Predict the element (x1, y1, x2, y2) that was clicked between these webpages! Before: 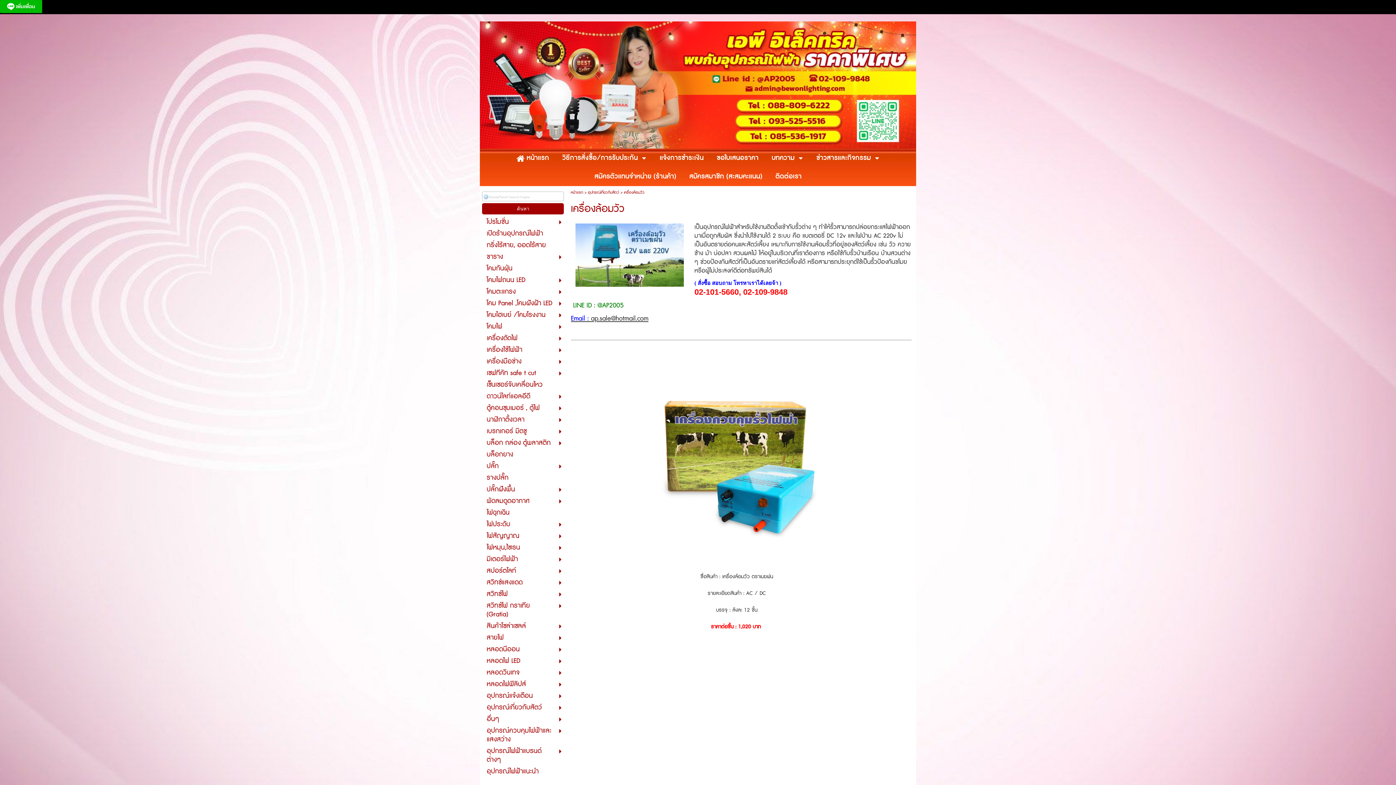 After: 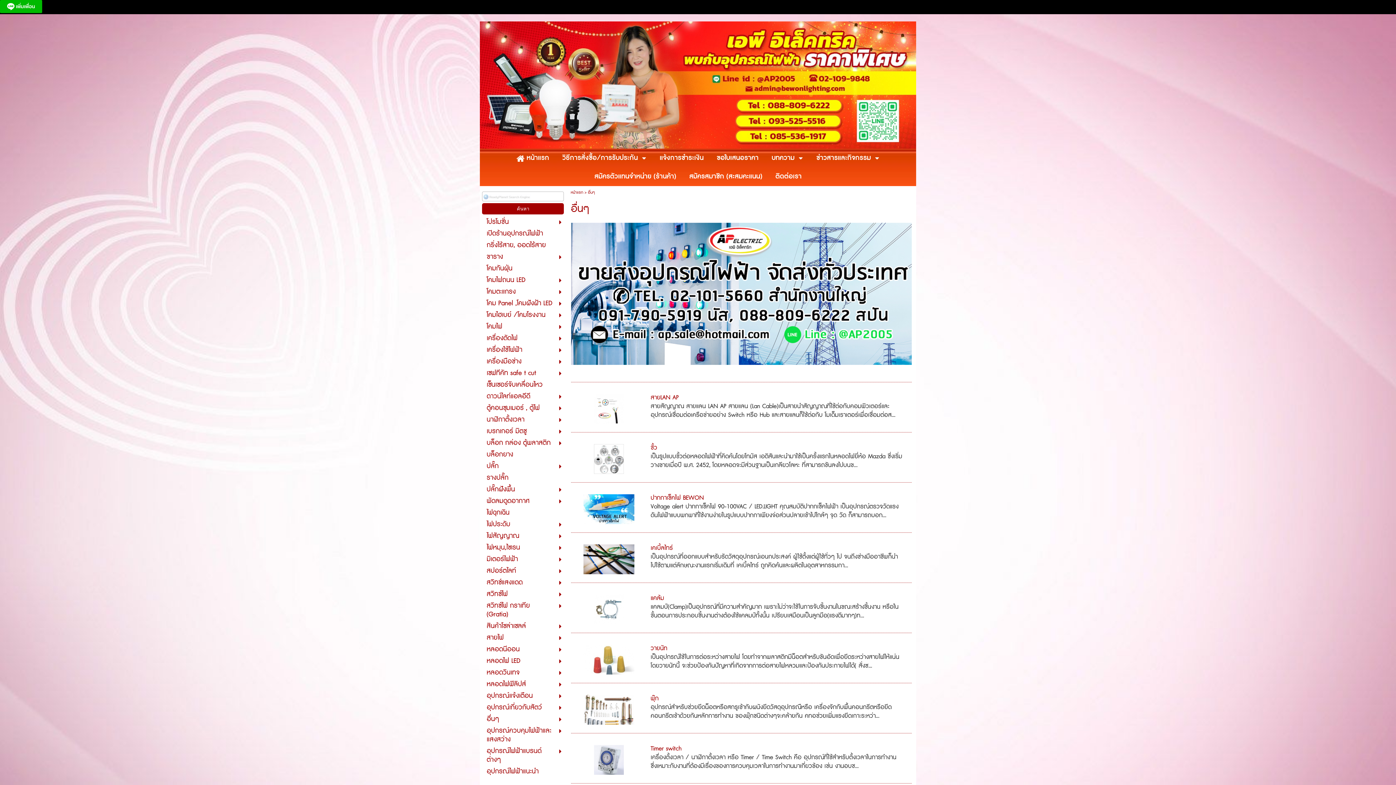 Action: label: อื่นๆ bbox: (486, 714, 552, 724)